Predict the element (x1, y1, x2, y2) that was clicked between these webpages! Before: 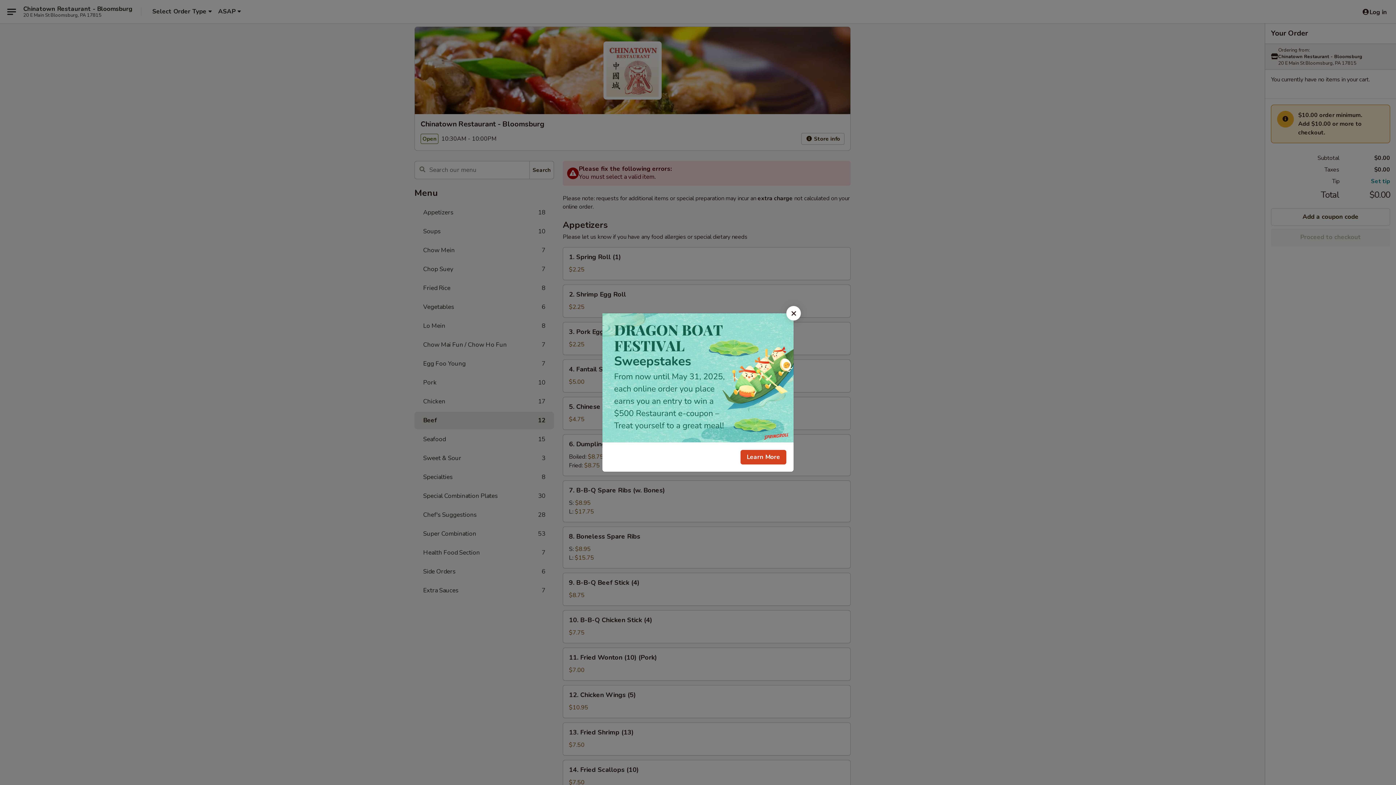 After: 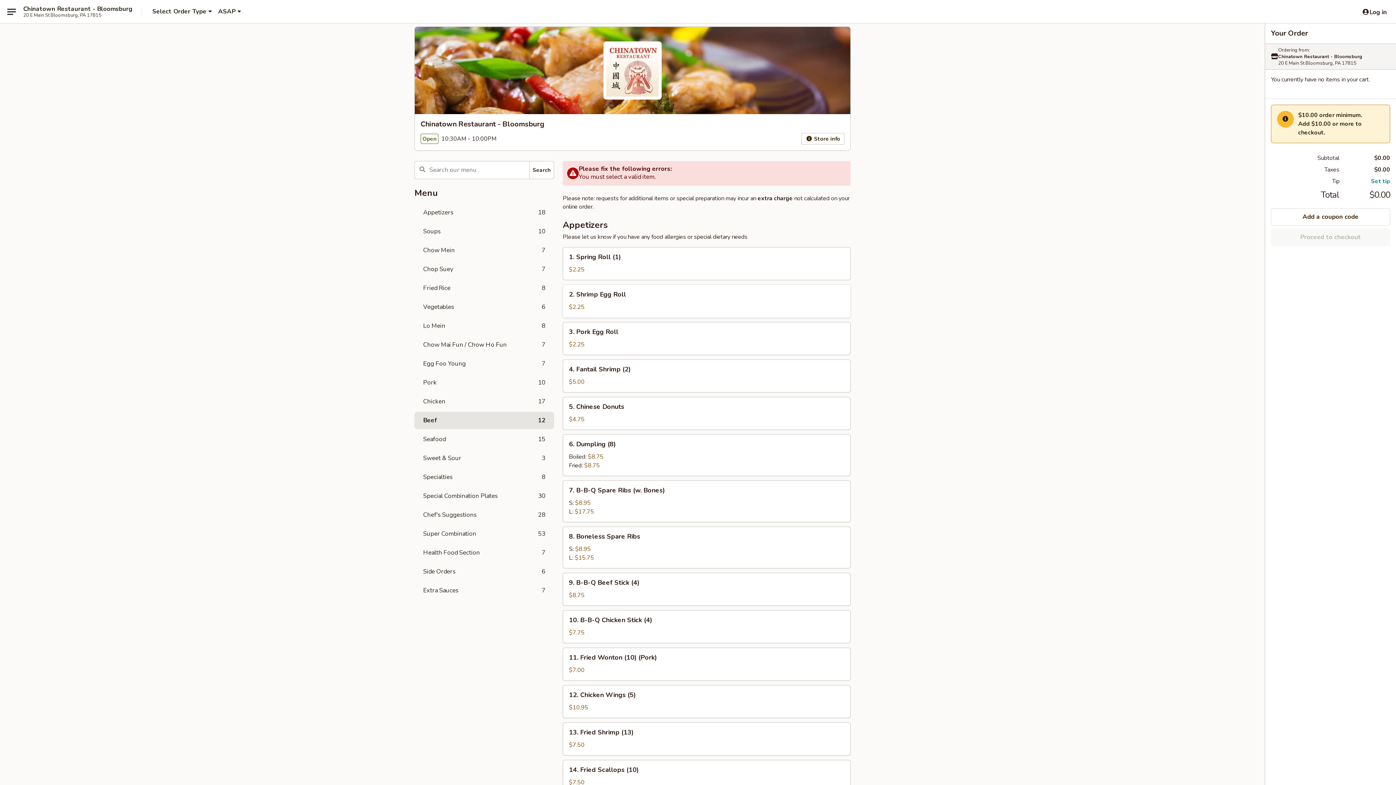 Action: bbox: (786, 306, 801, 320) label: Close